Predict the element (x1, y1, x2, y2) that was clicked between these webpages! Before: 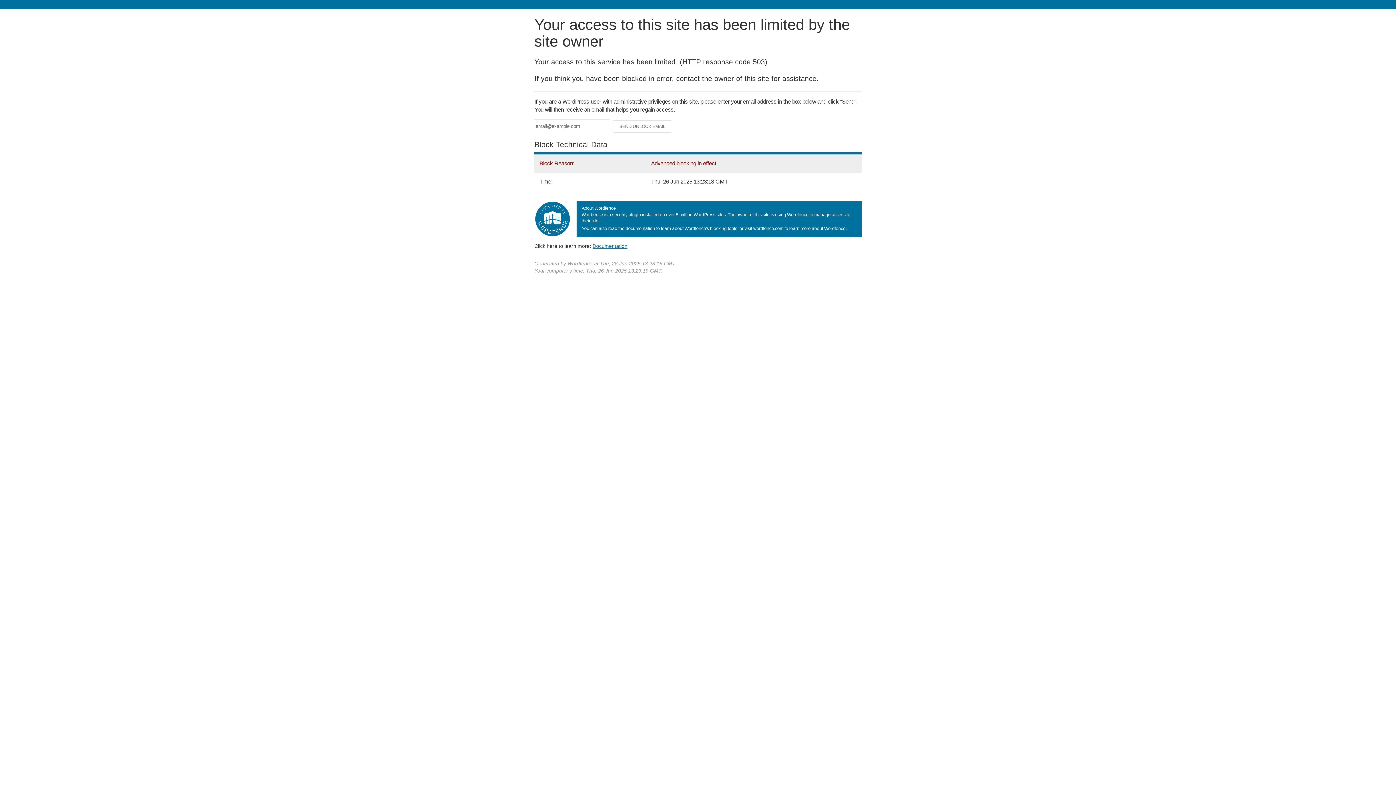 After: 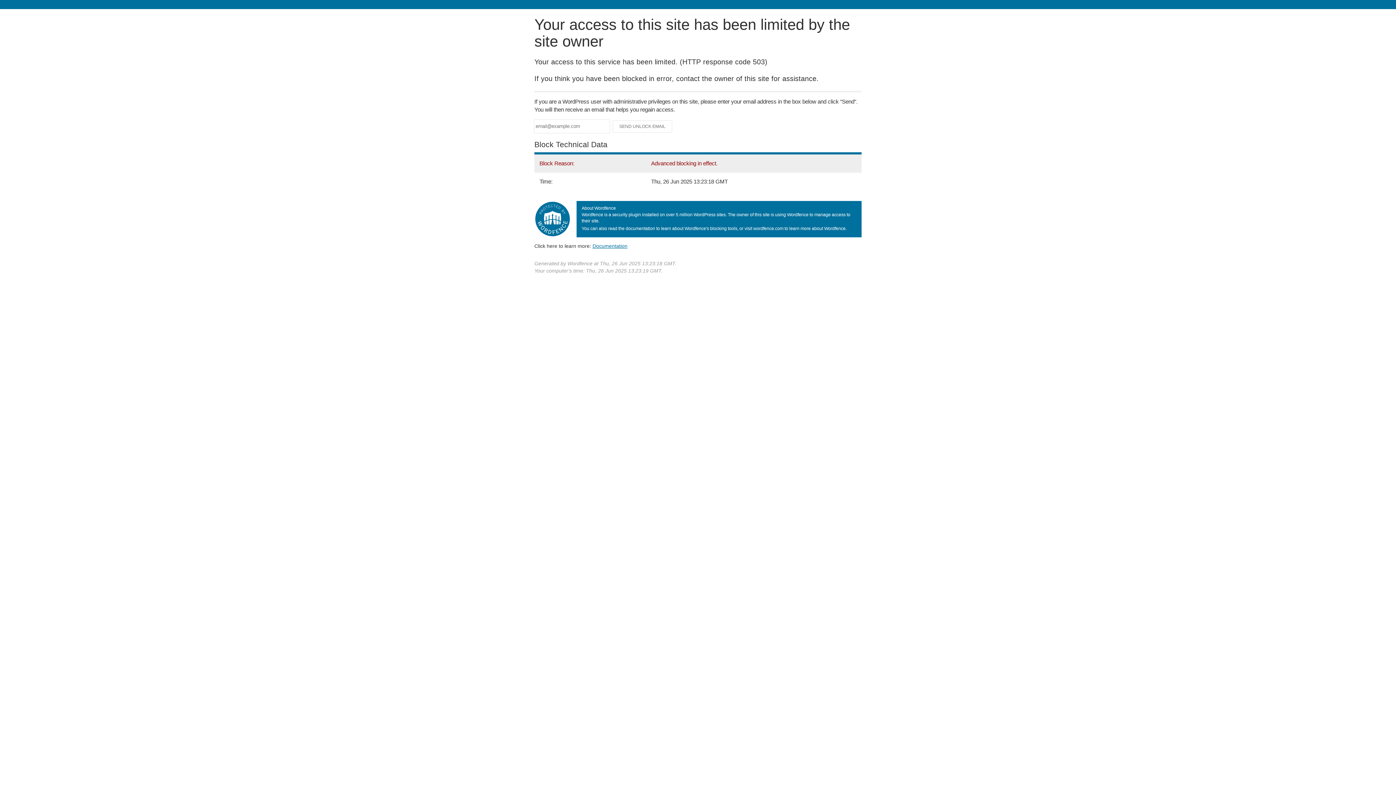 Action: bbox: (592, 243, 627, 248) label: Documentation